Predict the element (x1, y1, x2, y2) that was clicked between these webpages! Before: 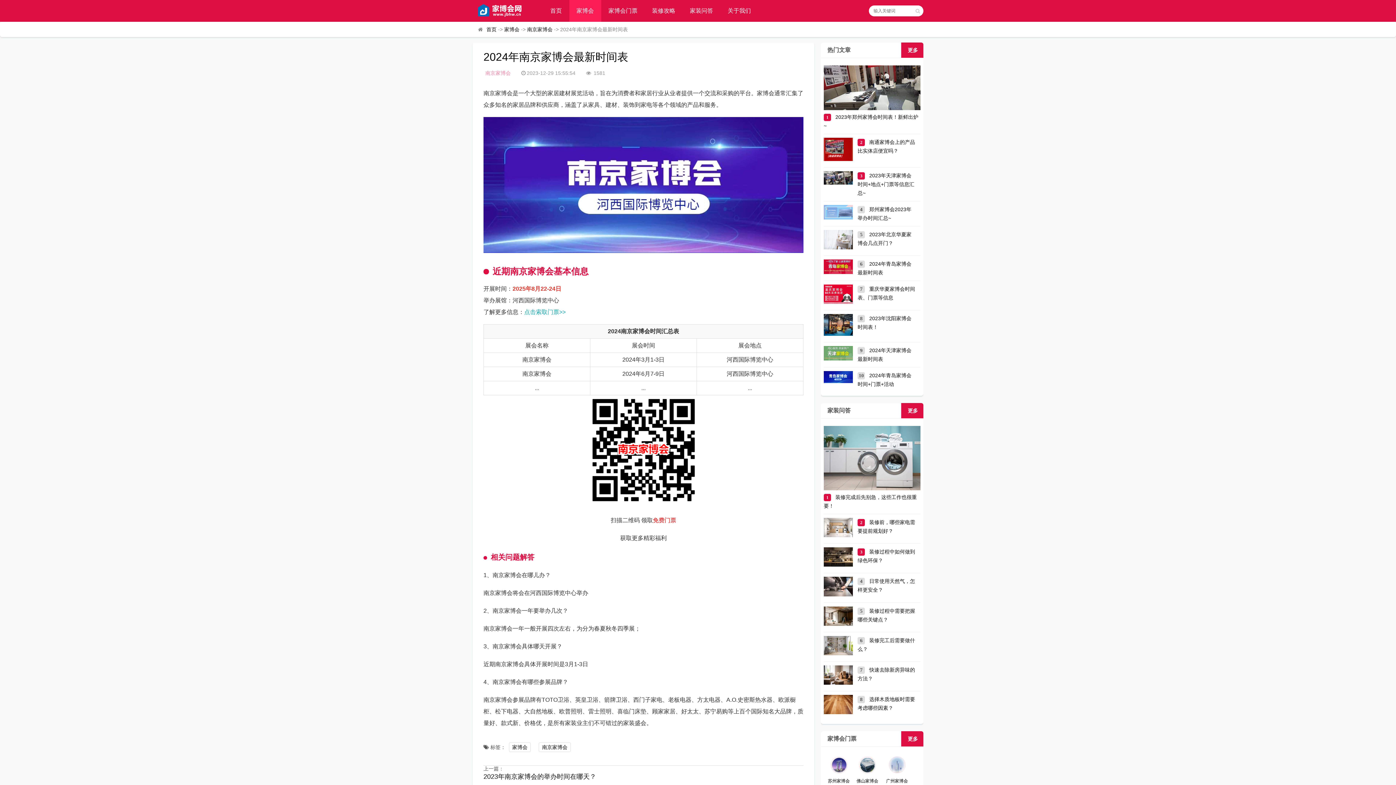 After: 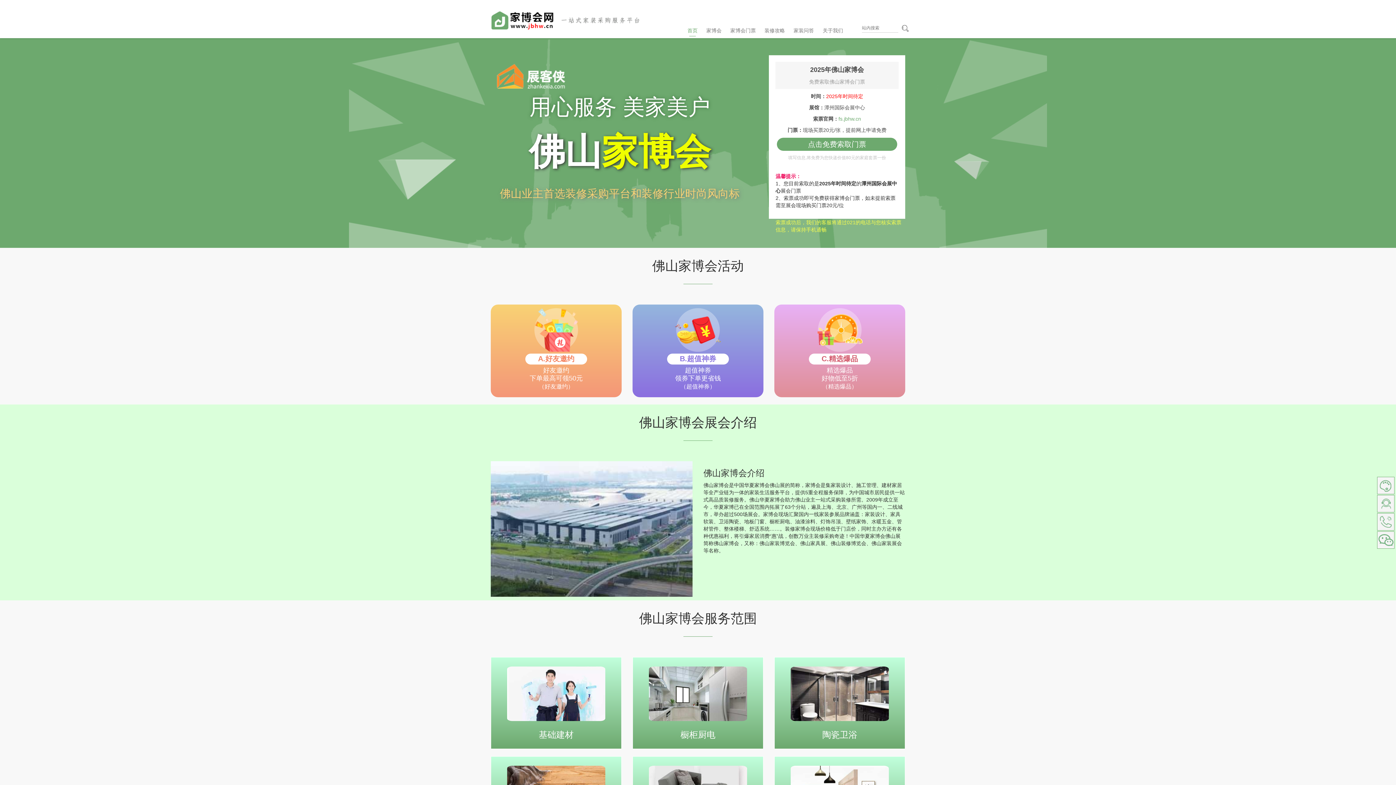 Action: label: 佛山家博会

时间待定 bbox: (854, 756, 878, 800)